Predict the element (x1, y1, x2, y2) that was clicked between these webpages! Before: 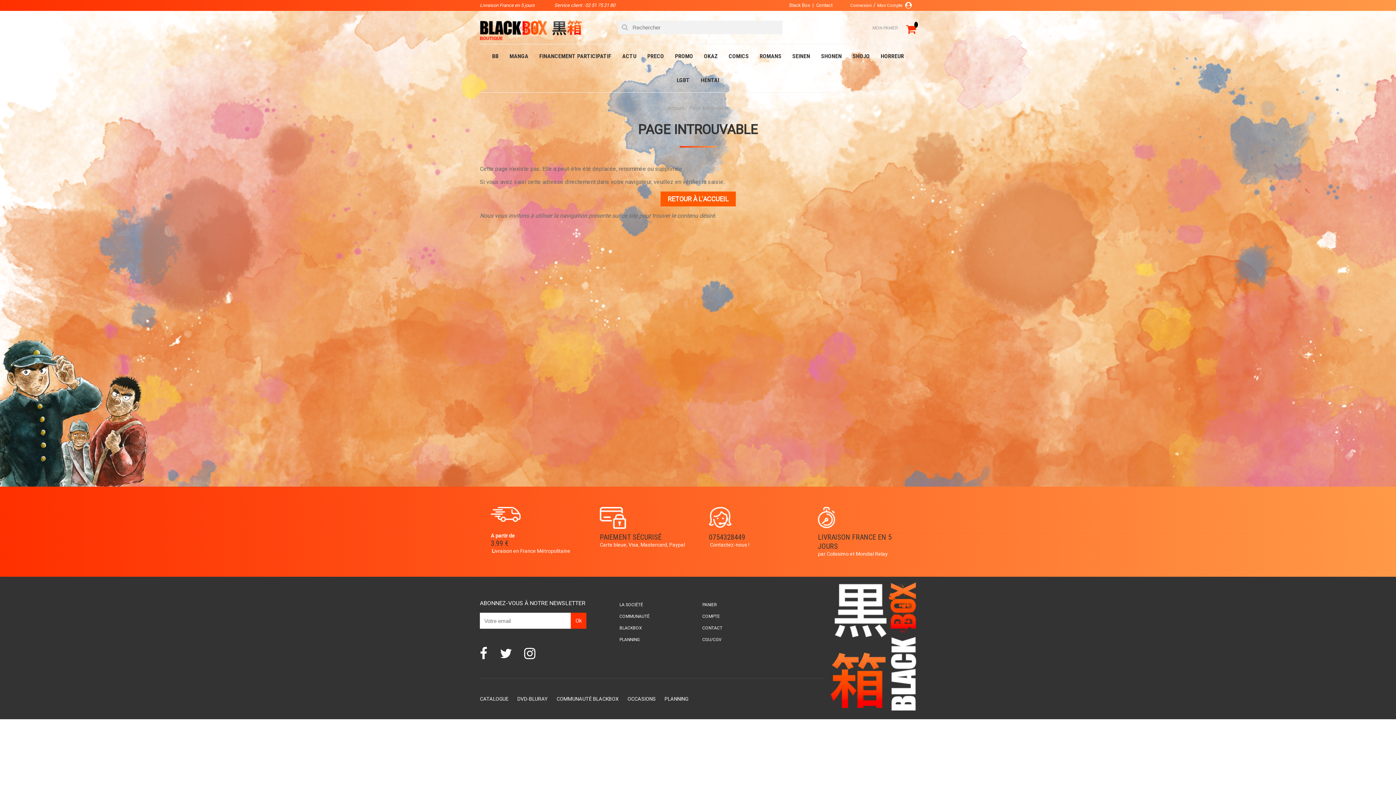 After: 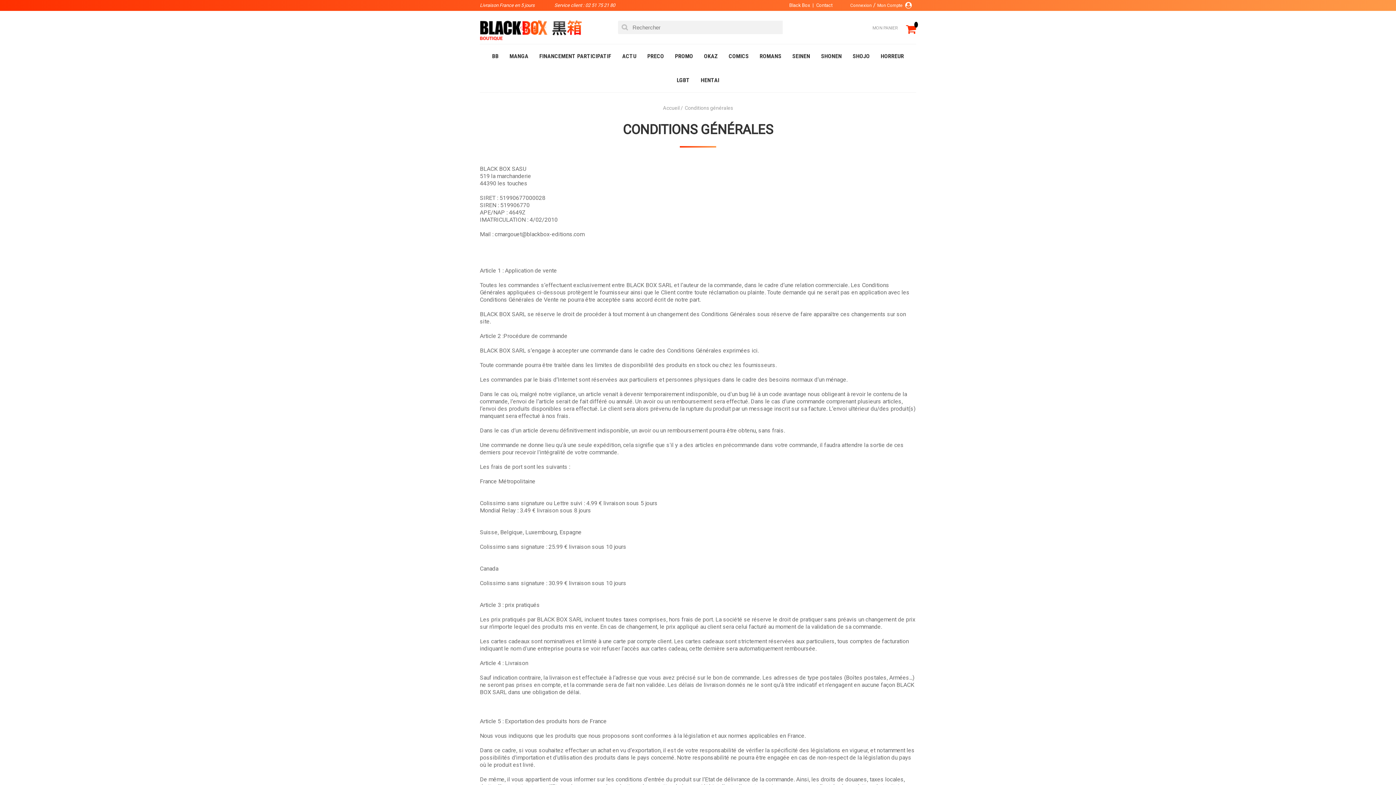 Action: label: CGU/CGV bbox: (702, 637, 721, 642)